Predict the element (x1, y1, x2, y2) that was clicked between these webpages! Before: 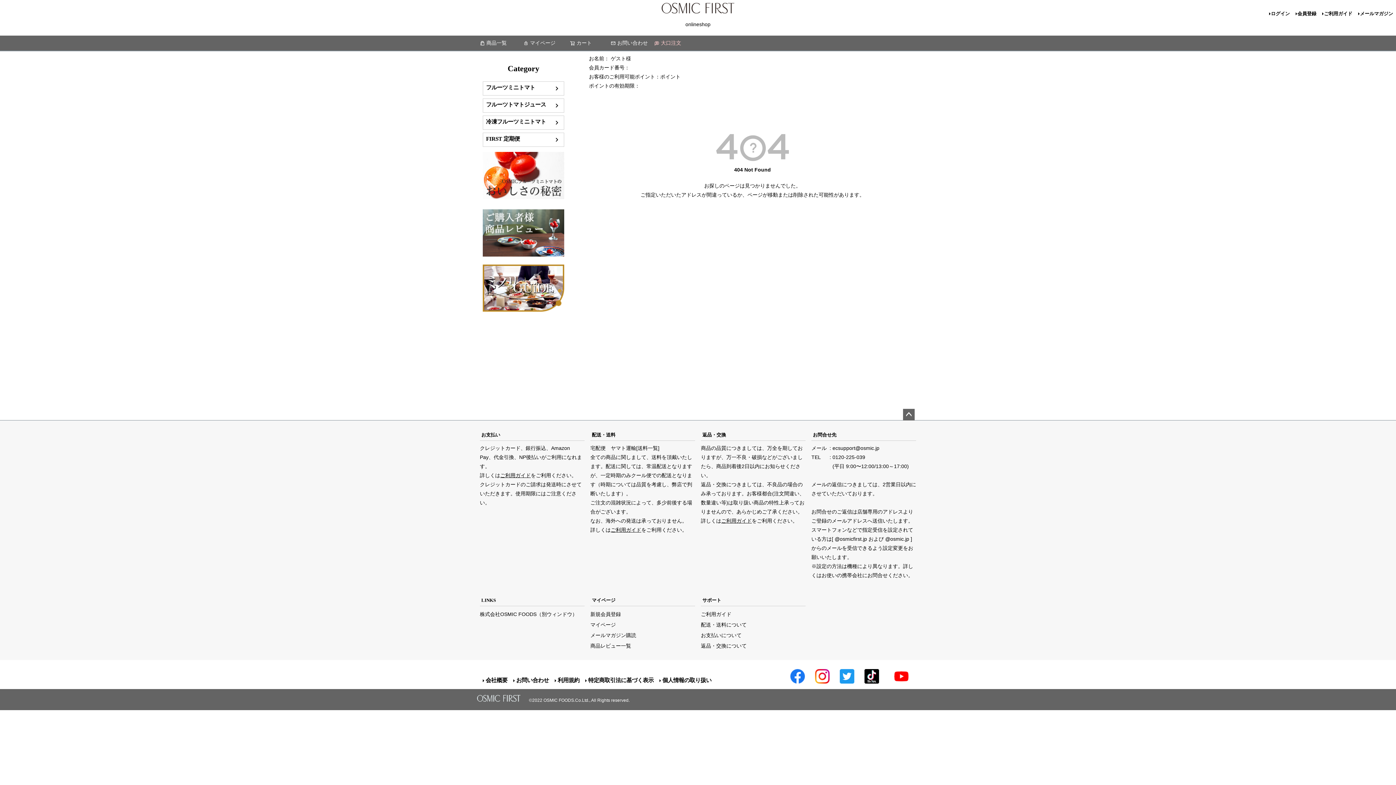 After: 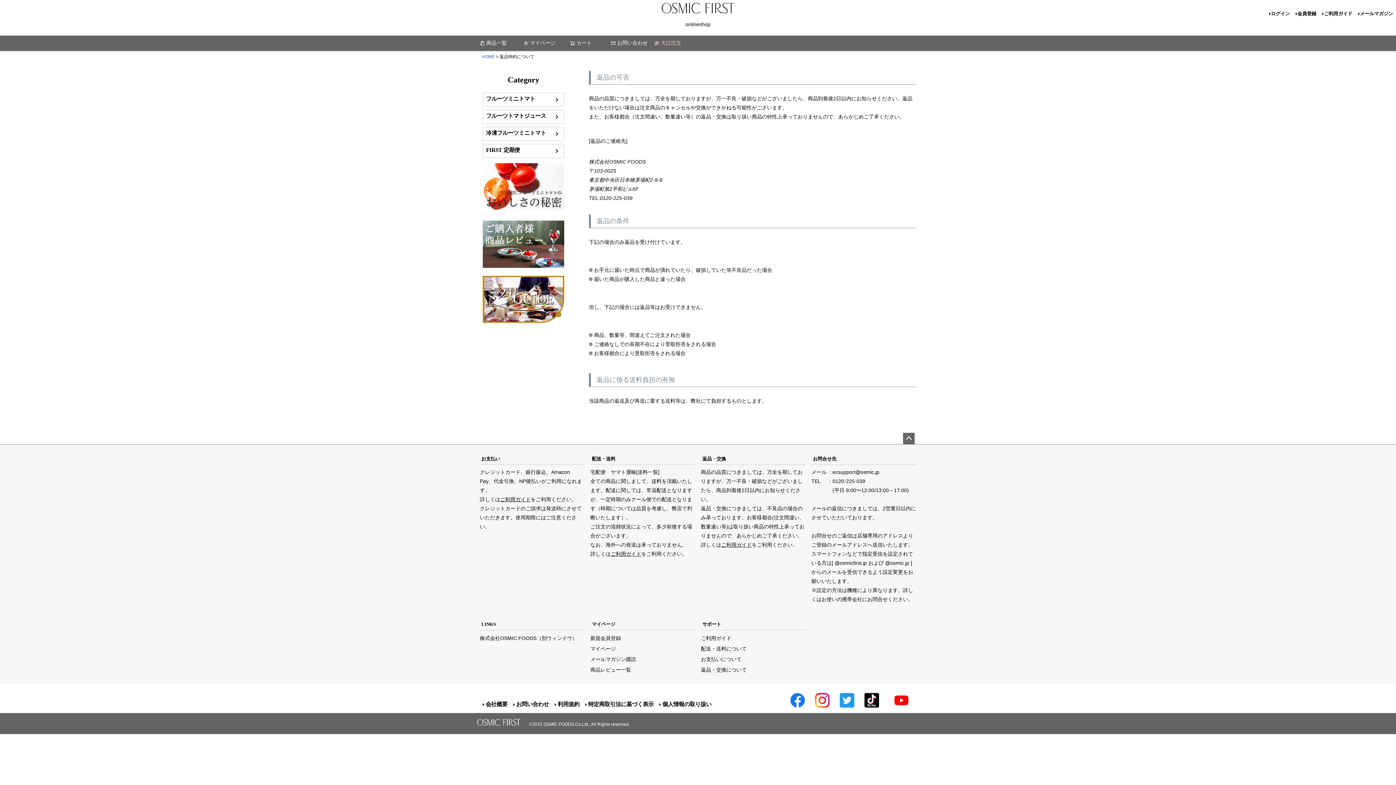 Action: label: 返品・交換について bbox: (701, 643, 746, 649)